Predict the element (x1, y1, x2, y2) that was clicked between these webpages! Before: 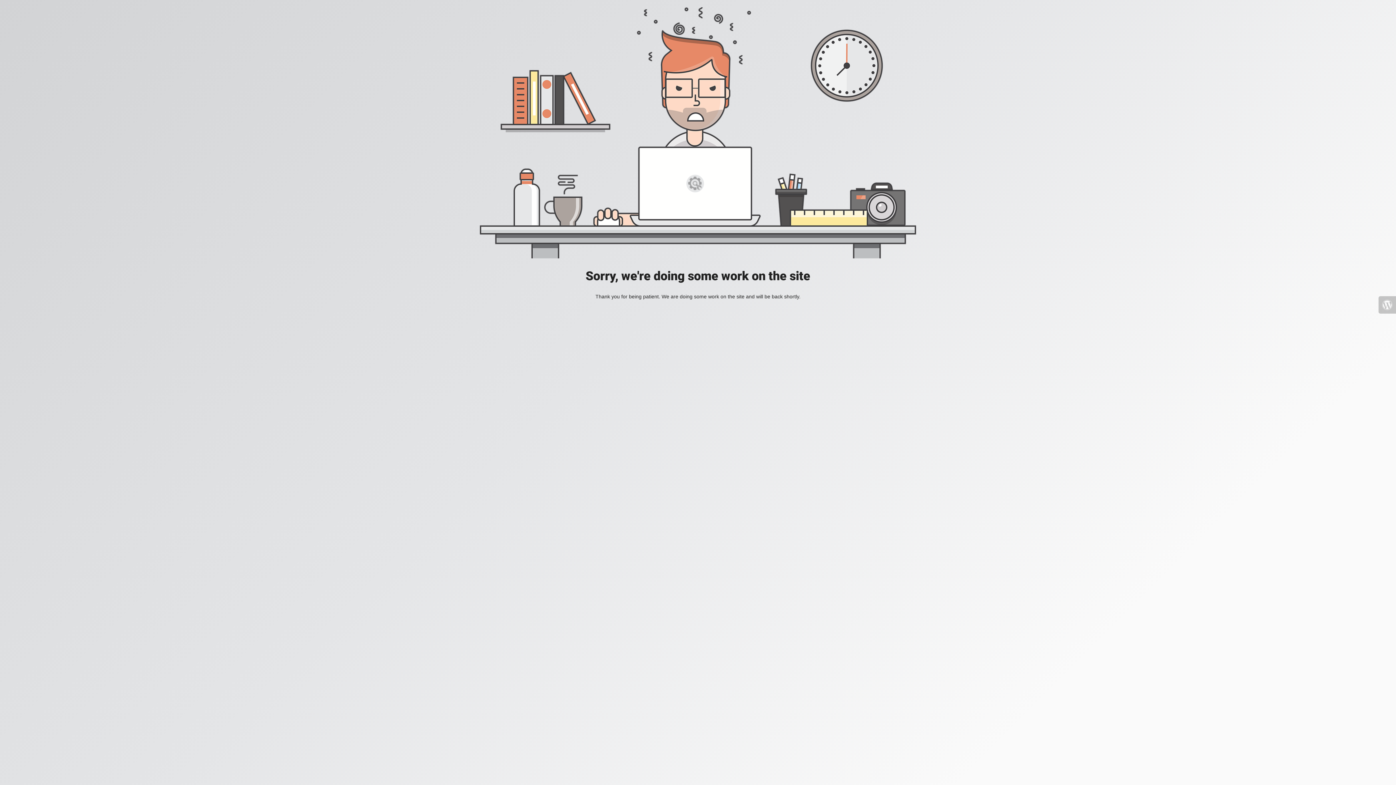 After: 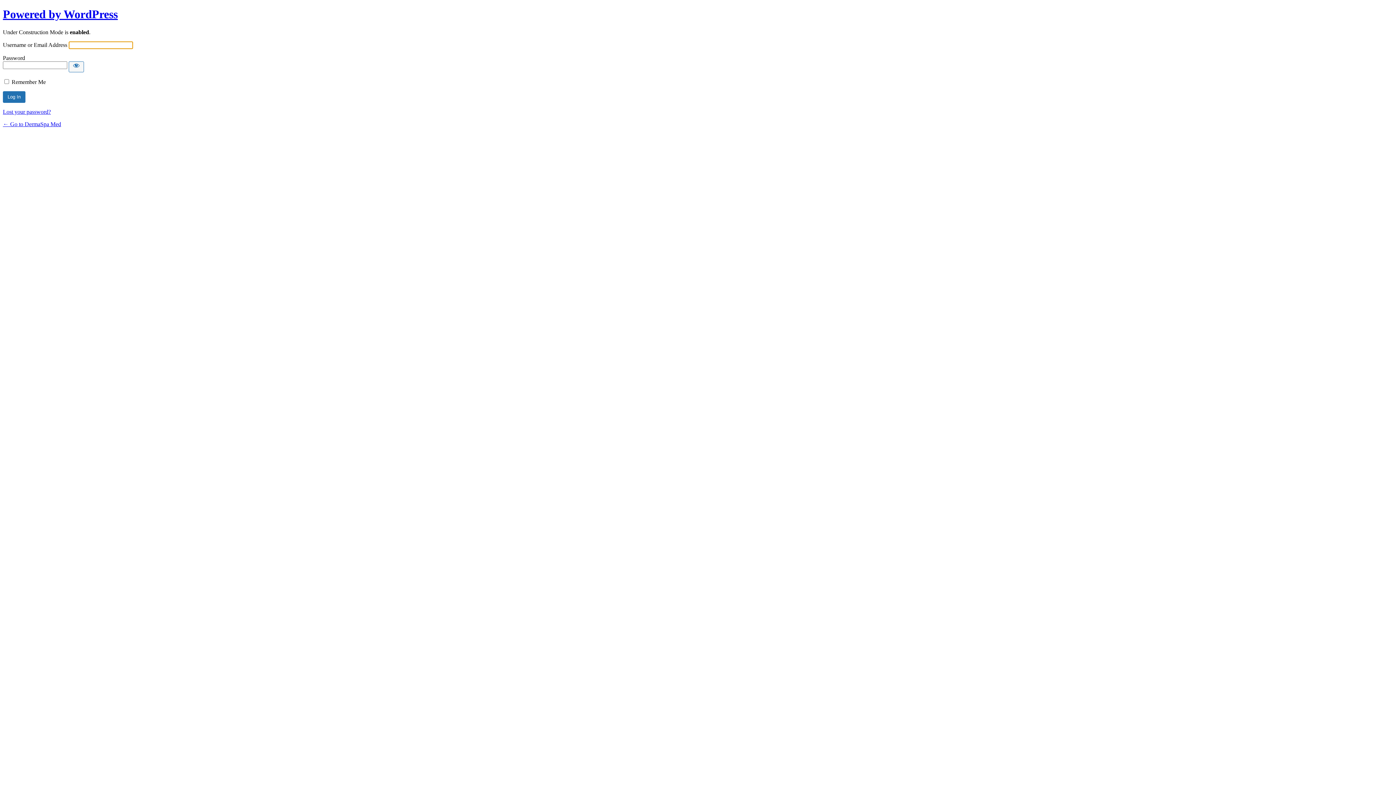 Action: bbox: (1378, 296, 1396, 313)